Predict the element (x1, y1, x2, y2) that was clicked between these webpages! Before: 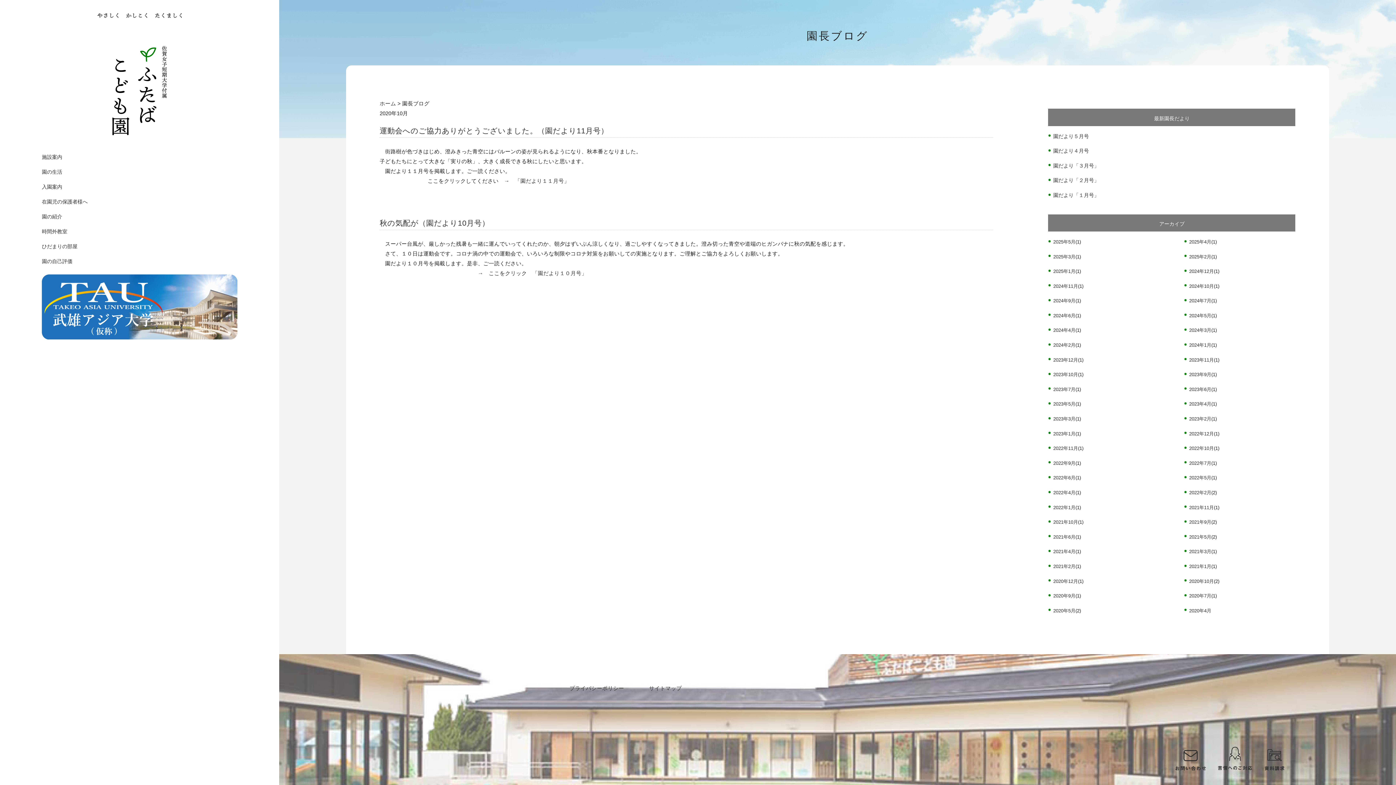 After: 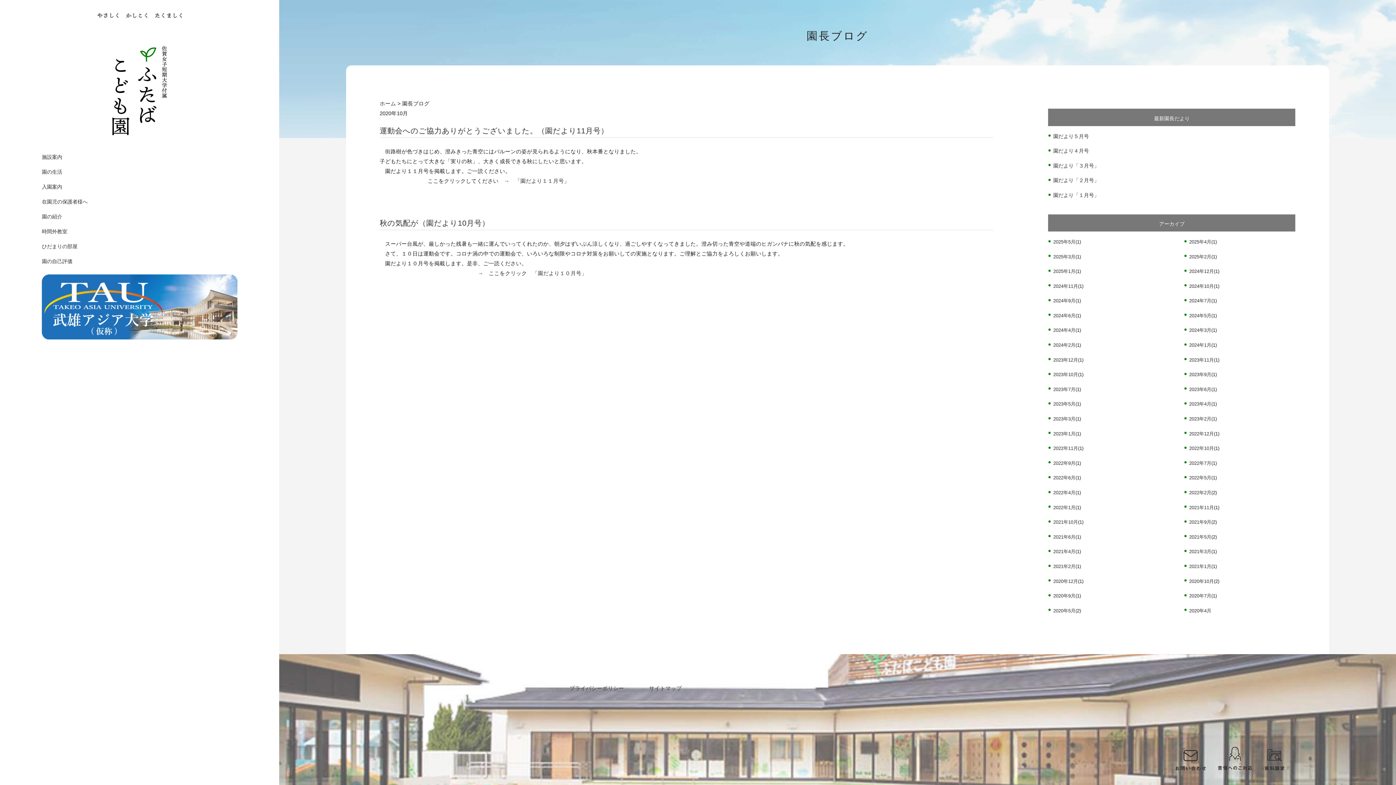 Action: label: 2020年10月 bbox: (1189, 578, 1214, 584)